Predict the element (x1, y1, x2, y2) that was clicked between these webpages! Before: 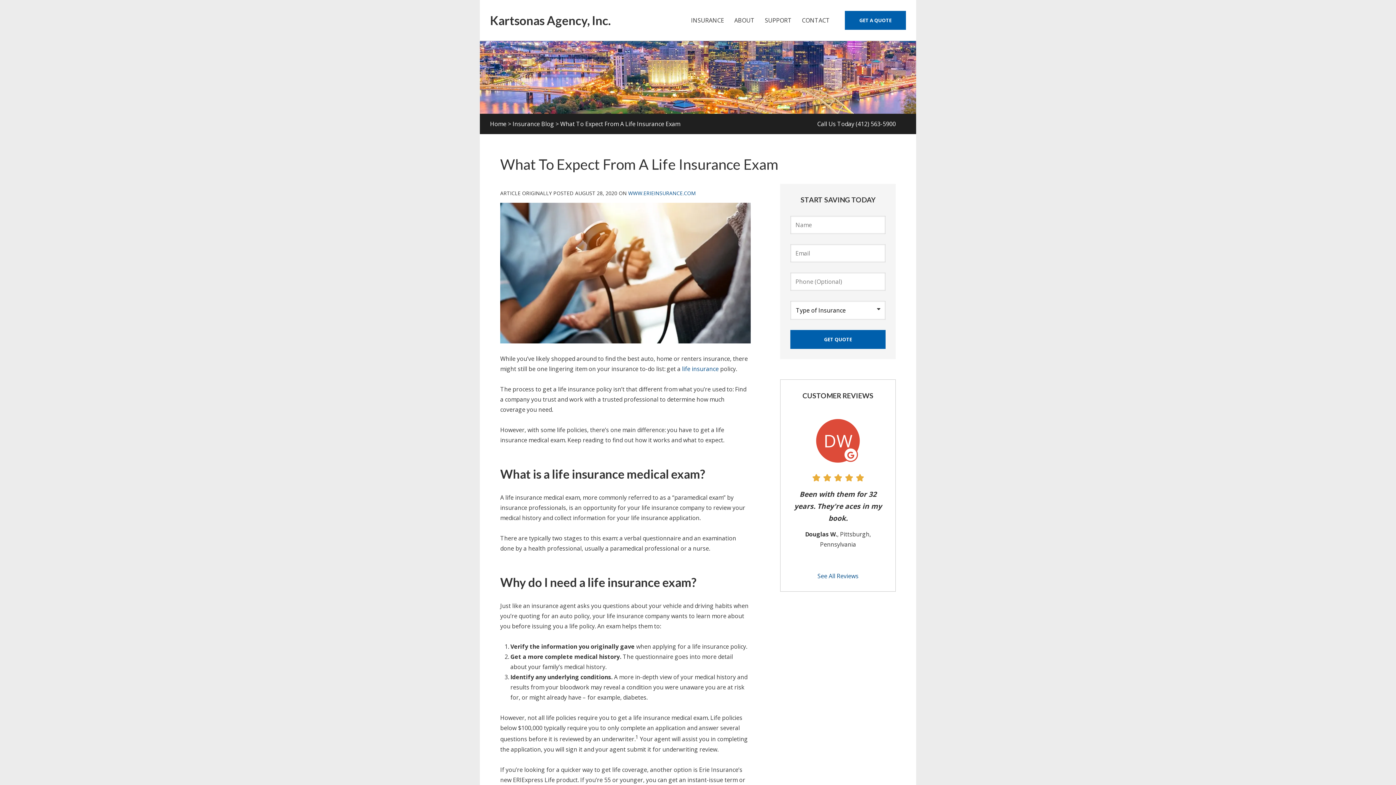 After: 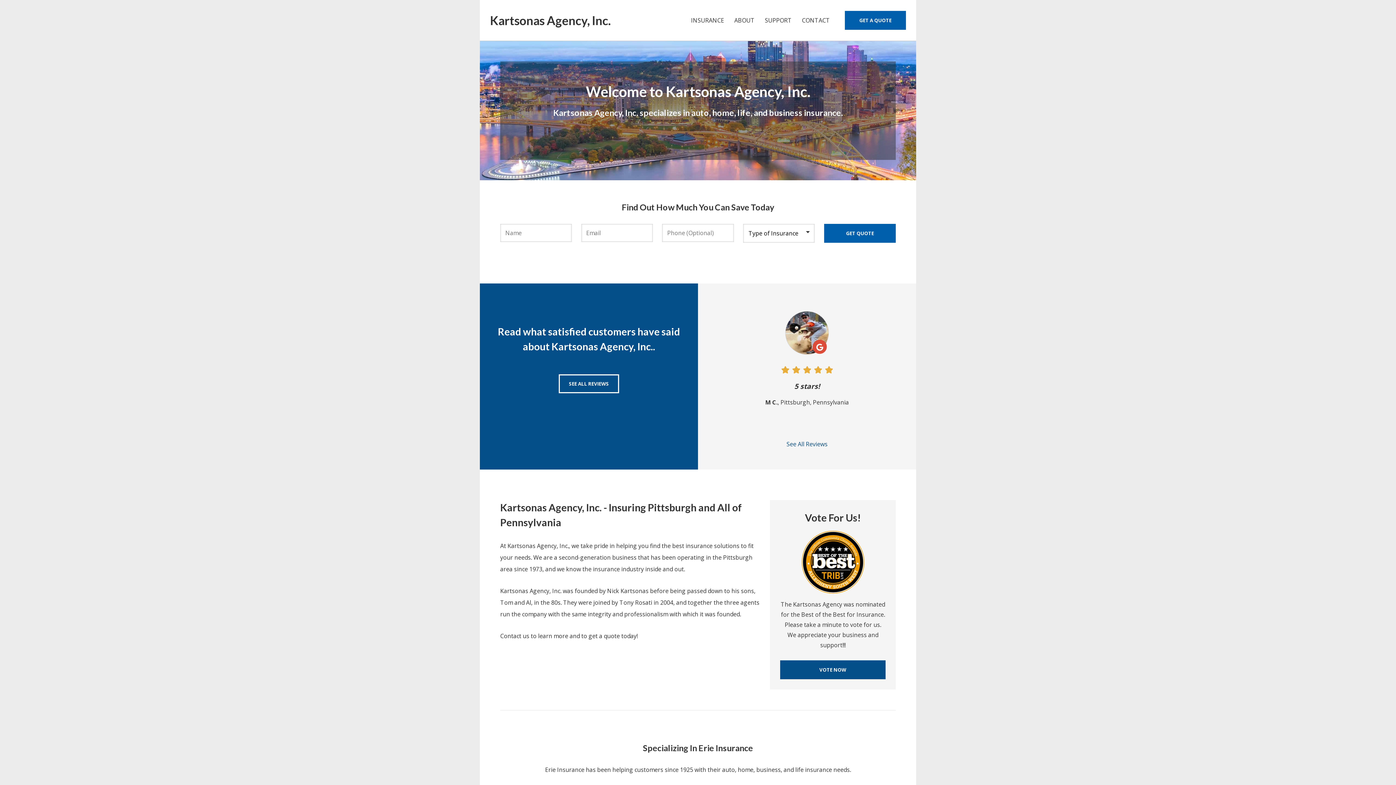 Action: bbox: (490, 12, 622, 28) label: Home Page